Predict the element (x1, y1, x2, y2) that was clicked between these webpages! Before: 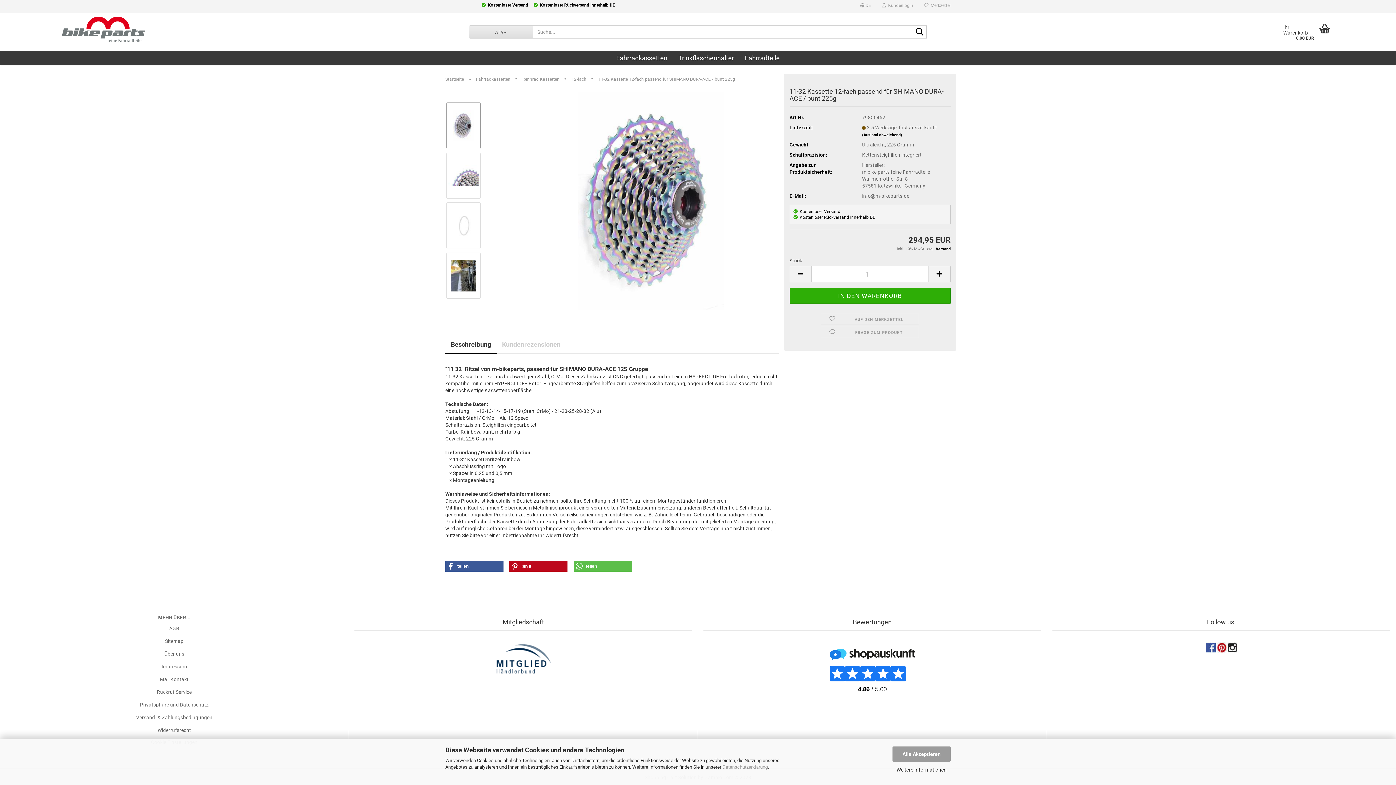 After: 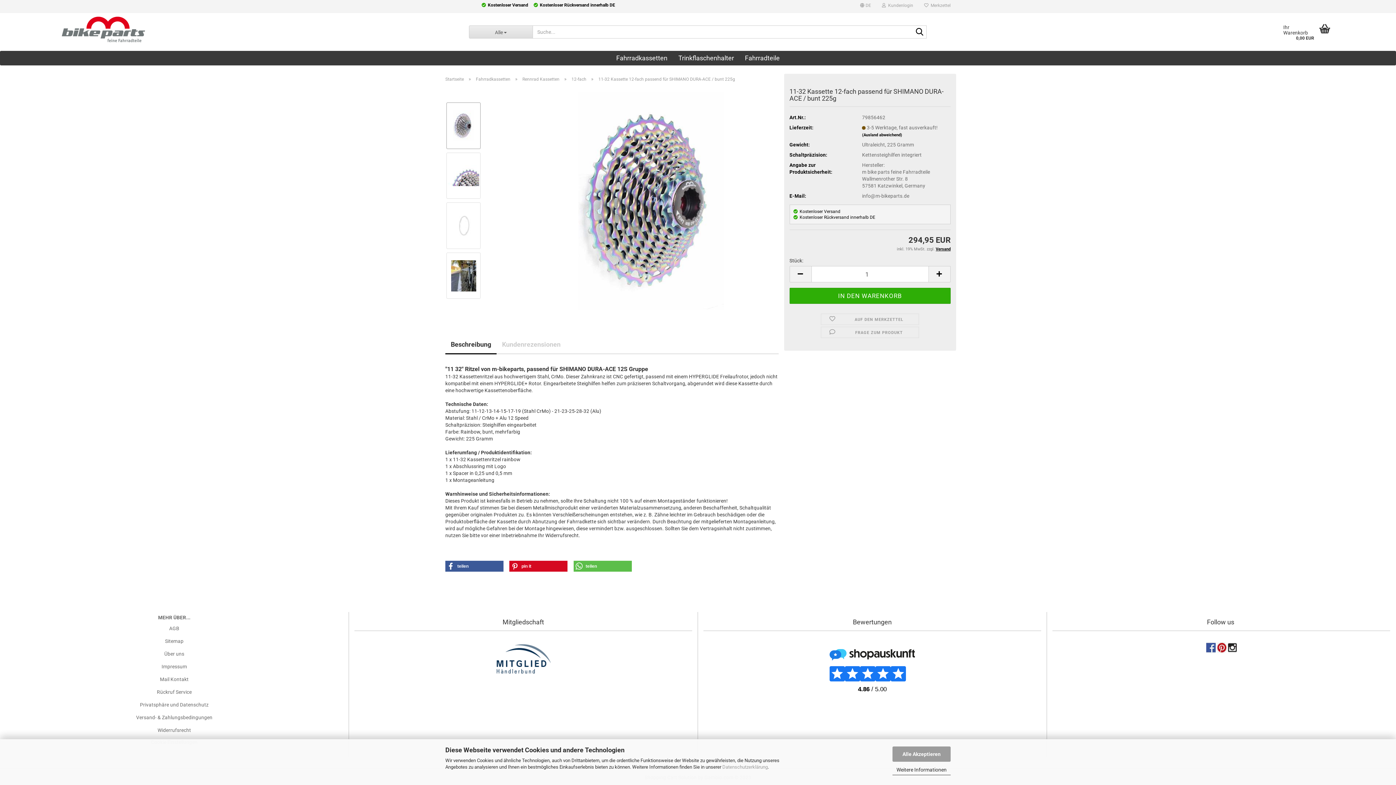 Action: bbox: (509, 561, 567, 572) label: Bei Pinterest pinnen